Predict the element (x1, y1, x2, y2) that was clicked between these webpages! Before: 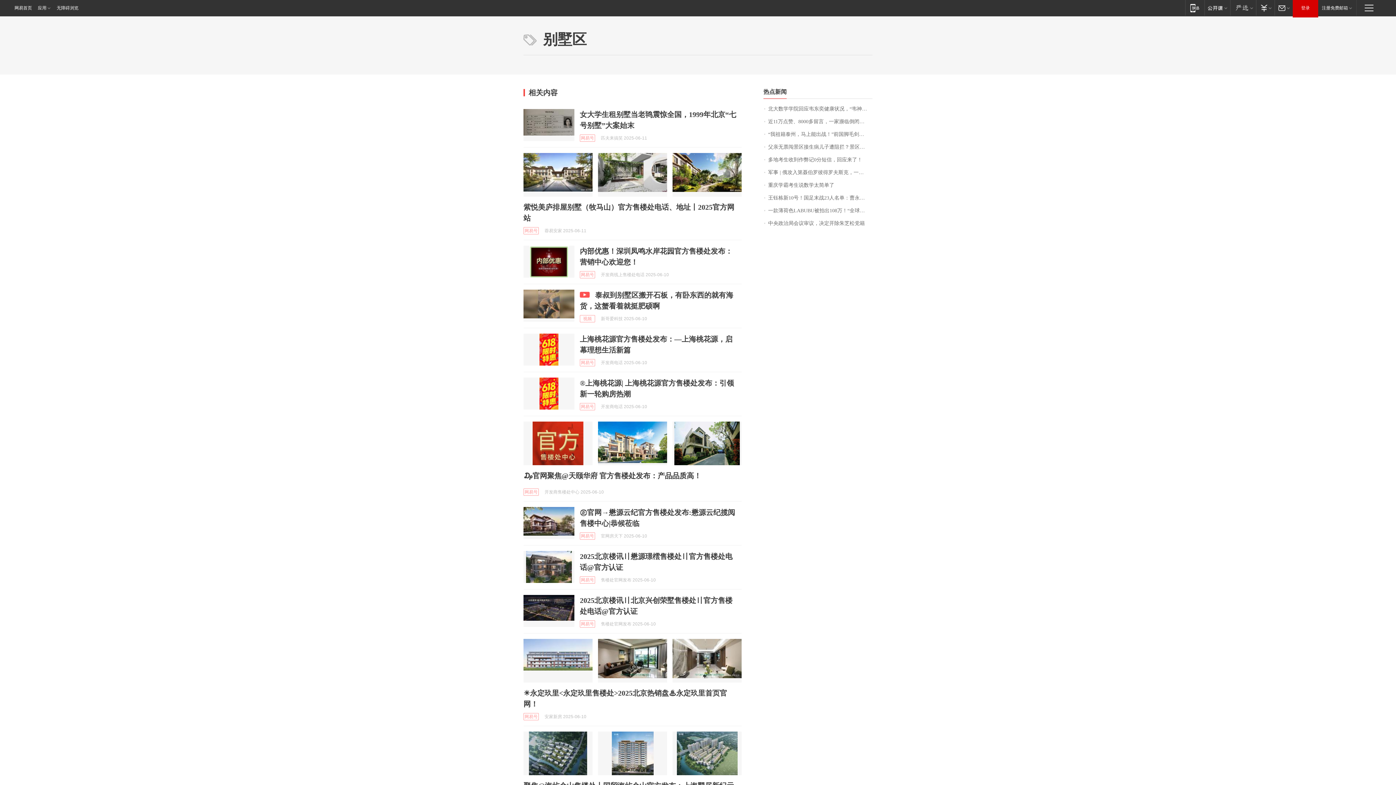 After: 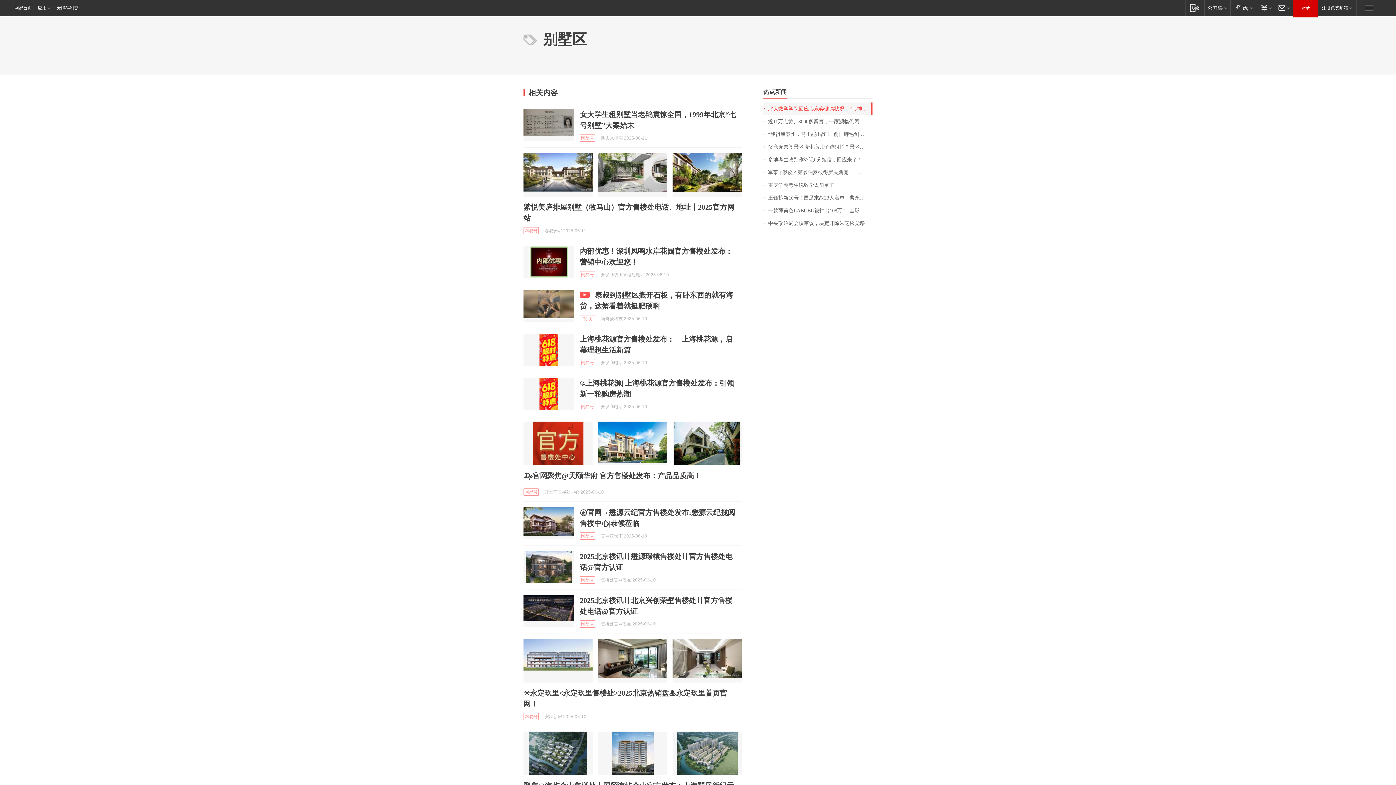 Action: bbox: (763, 102, 872, 115) label: 北大数学学院回应韦东奕健康状况，“韦神”粉丝已超2310万